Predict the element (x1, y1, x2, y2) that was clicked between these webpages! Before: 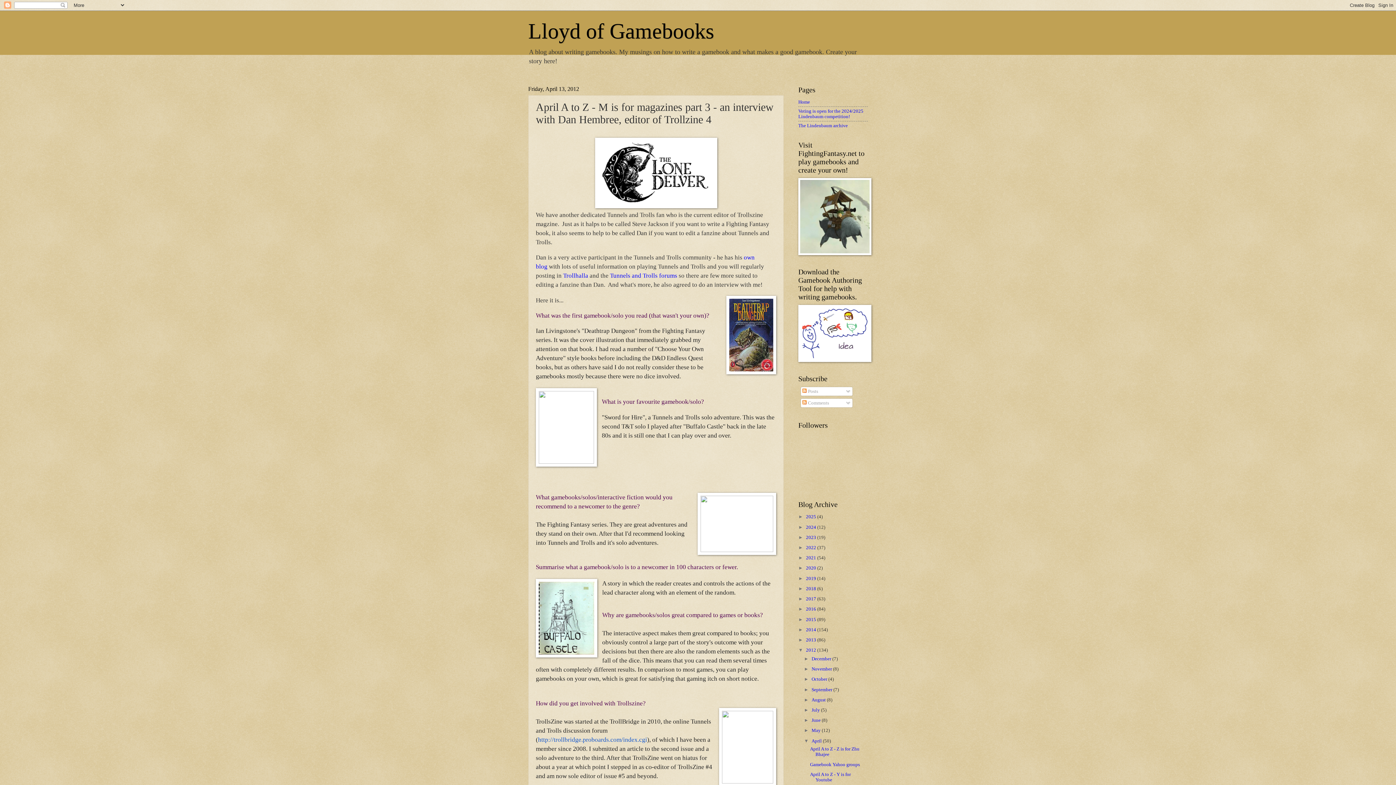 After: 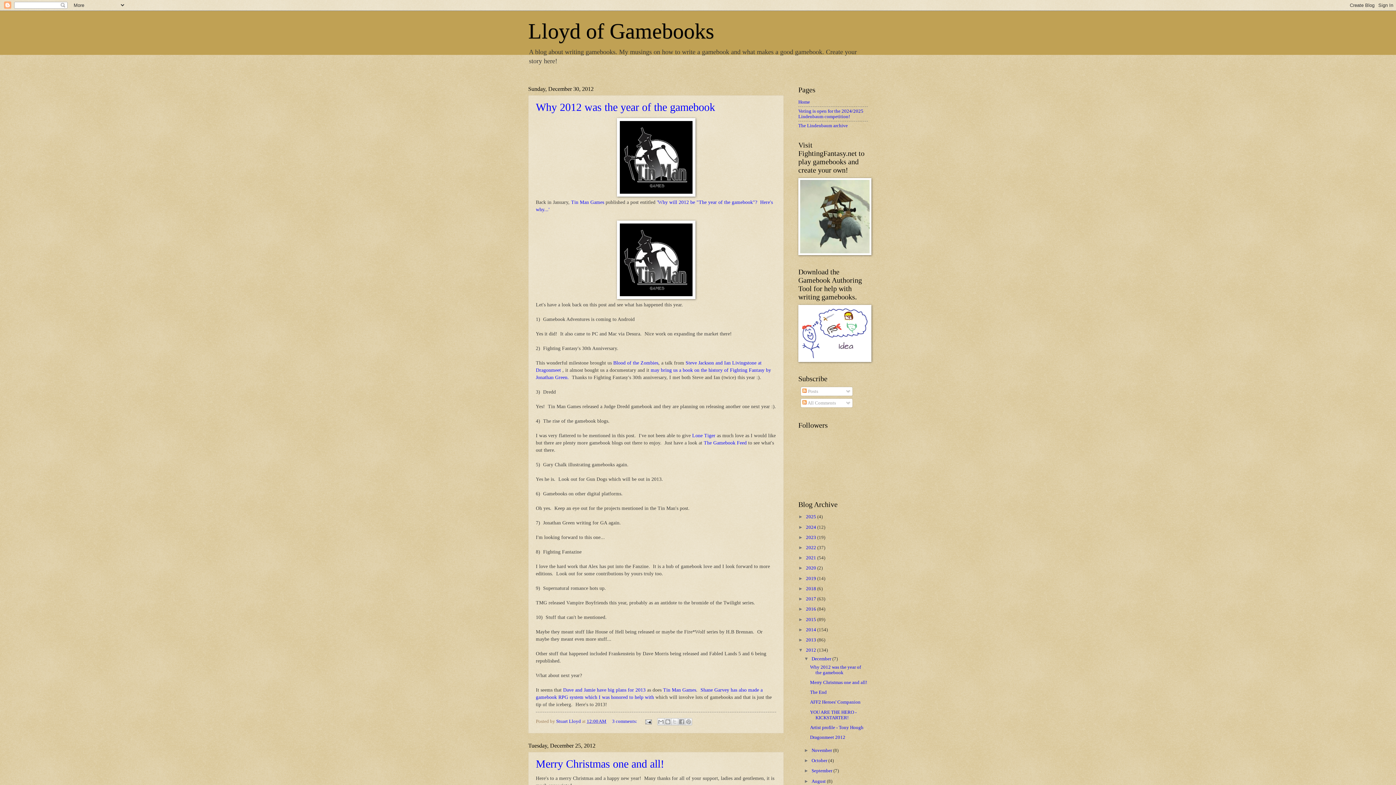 Action: label: December  bbox: (811, 656, 832, 661)